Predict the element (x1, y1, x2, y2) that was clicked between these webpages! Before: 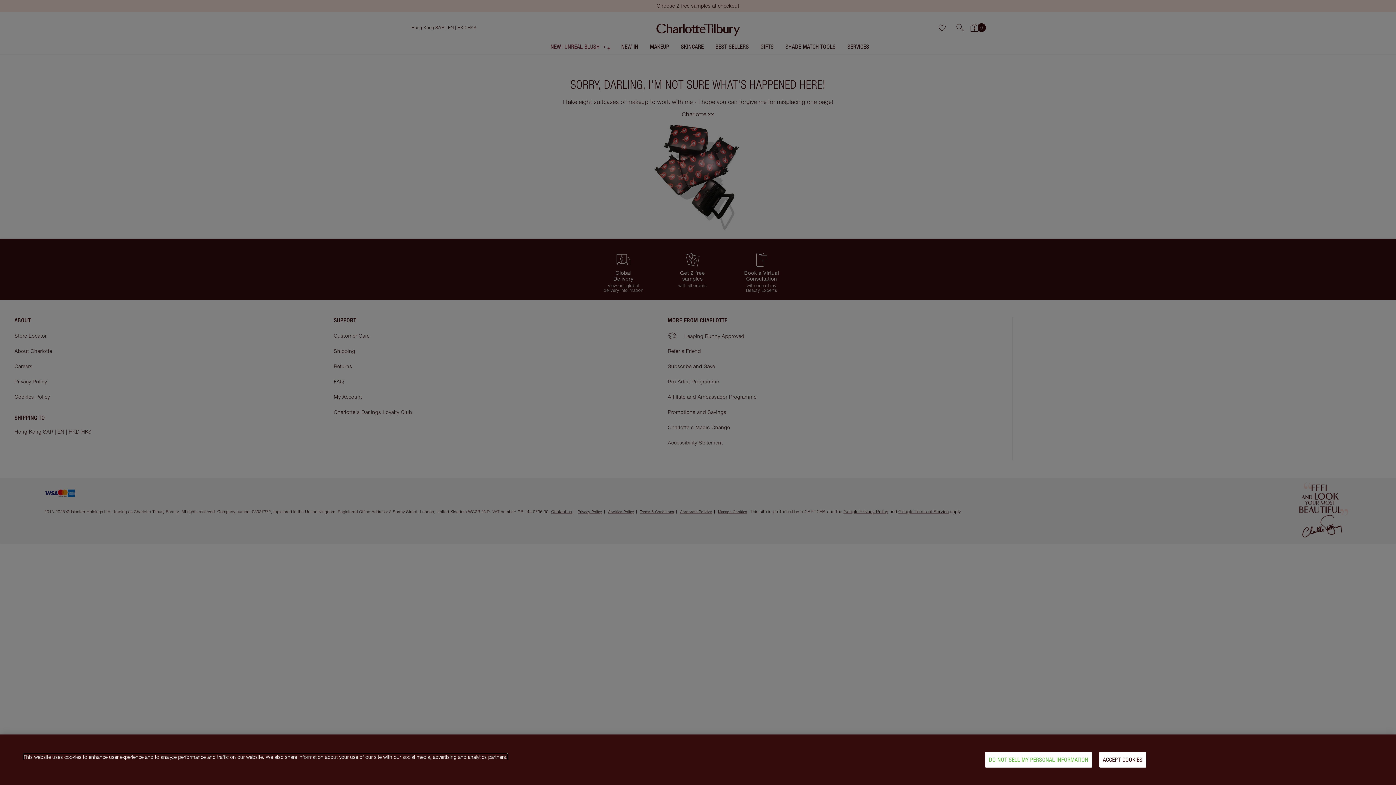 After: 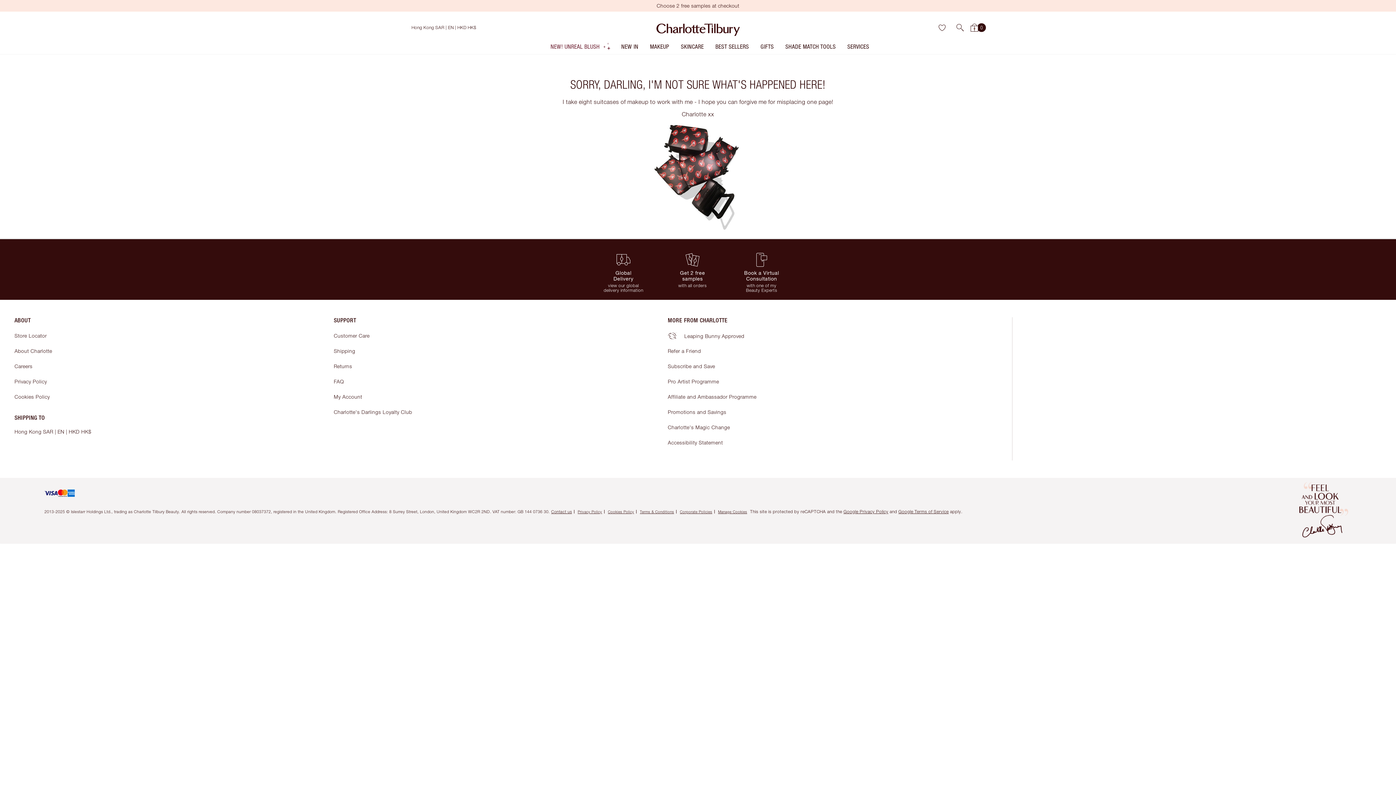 Action: bbox: (1099, 752, 1146, 768) label: ACCEPT COOKIES